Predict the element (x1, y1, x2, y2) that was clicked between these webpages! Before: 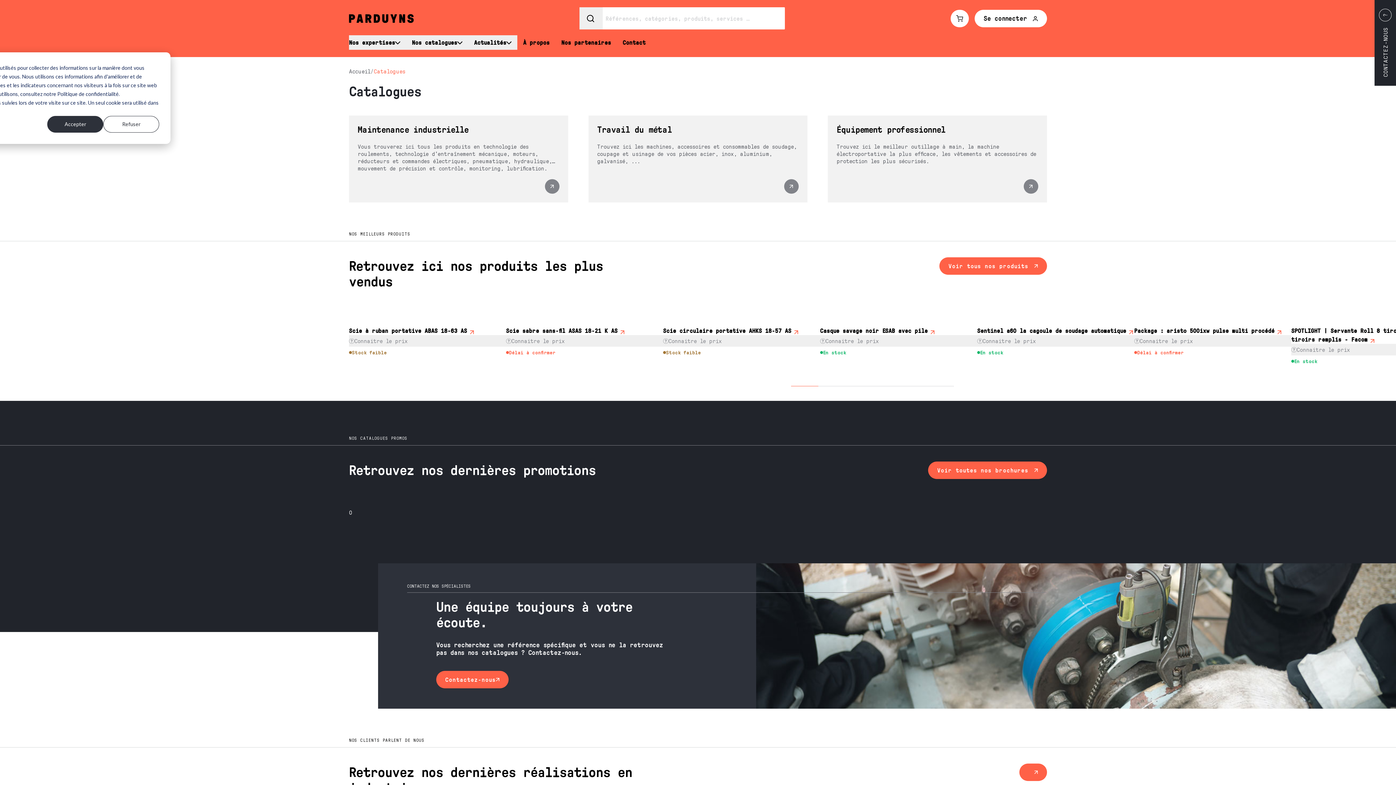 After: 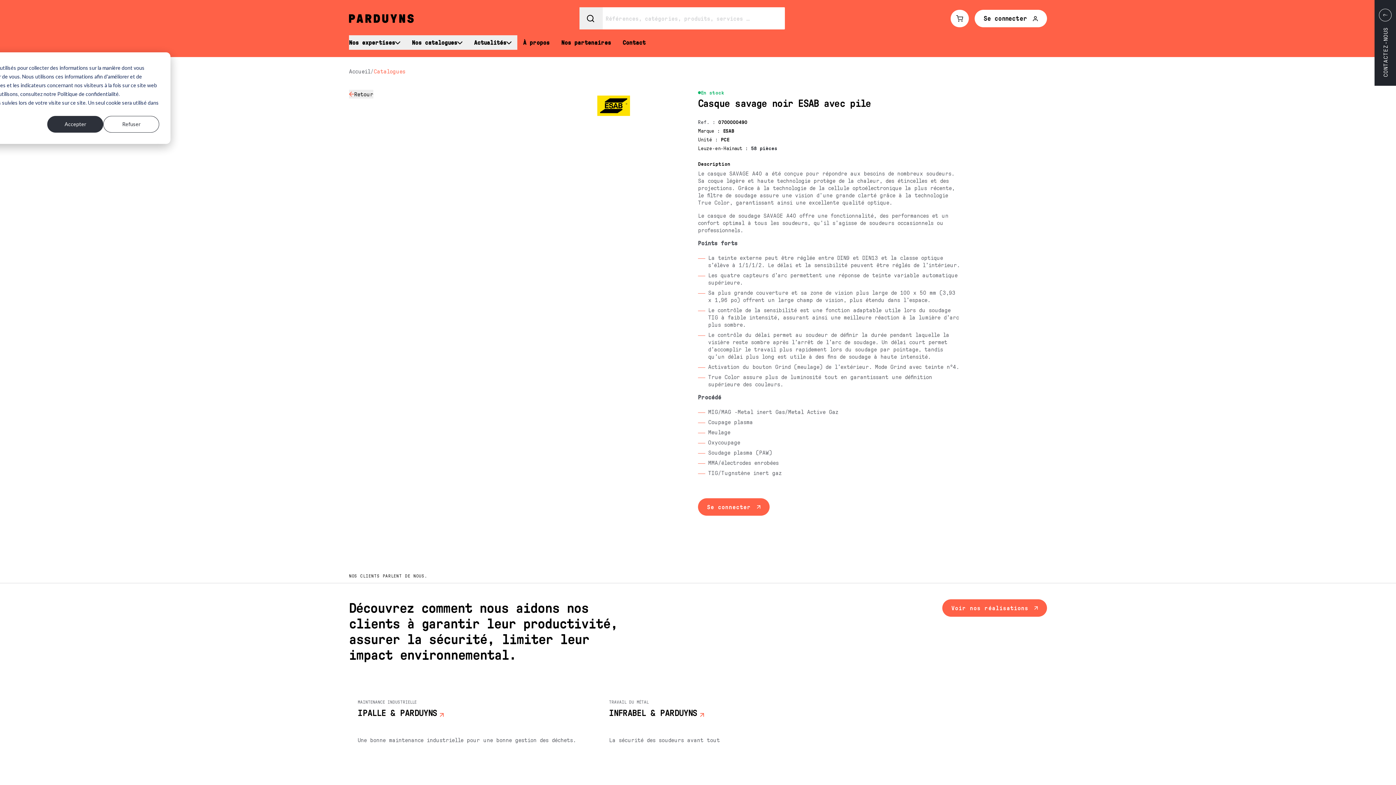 Action: label: Casque savage noir ESAB avec pile

Connaitre le prix

En stock bbox: (820, 317, 977, 355)